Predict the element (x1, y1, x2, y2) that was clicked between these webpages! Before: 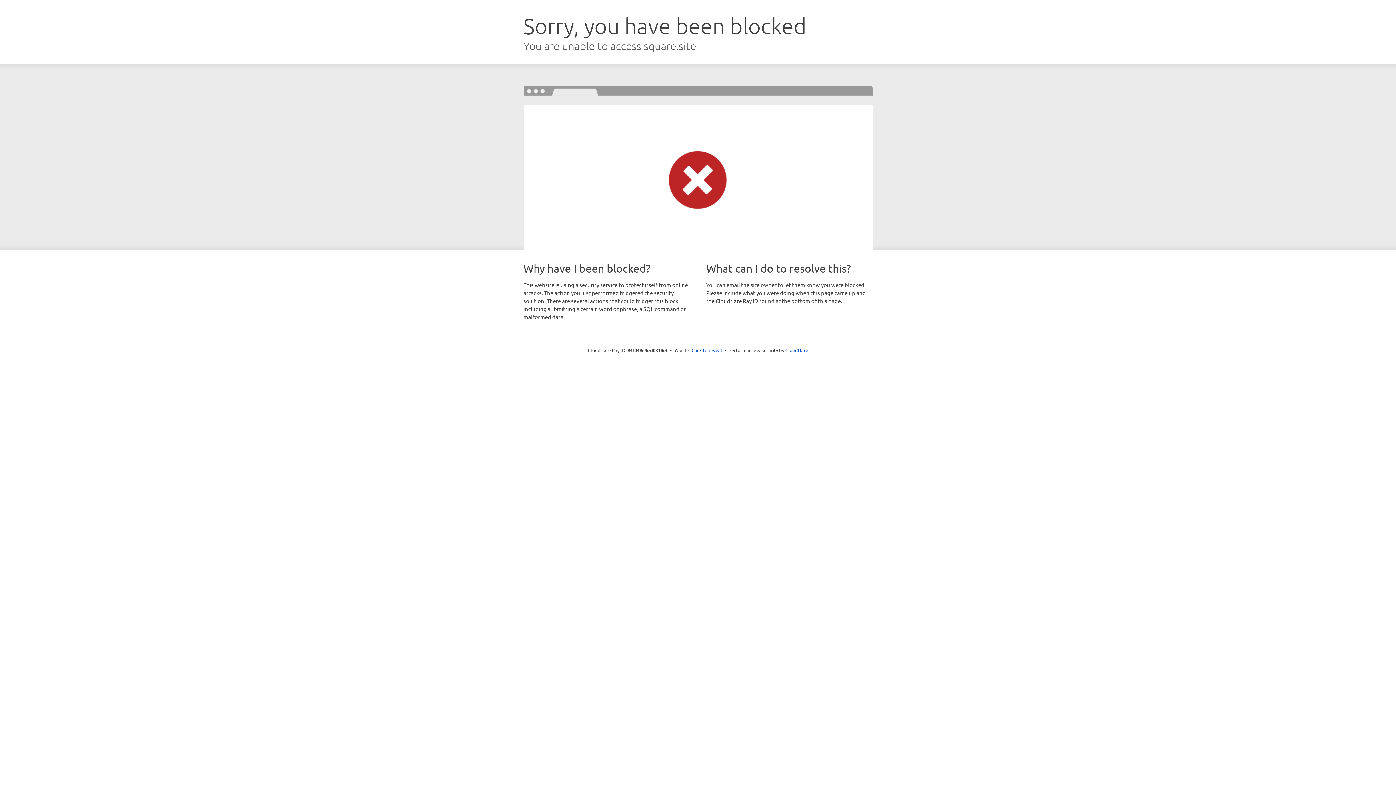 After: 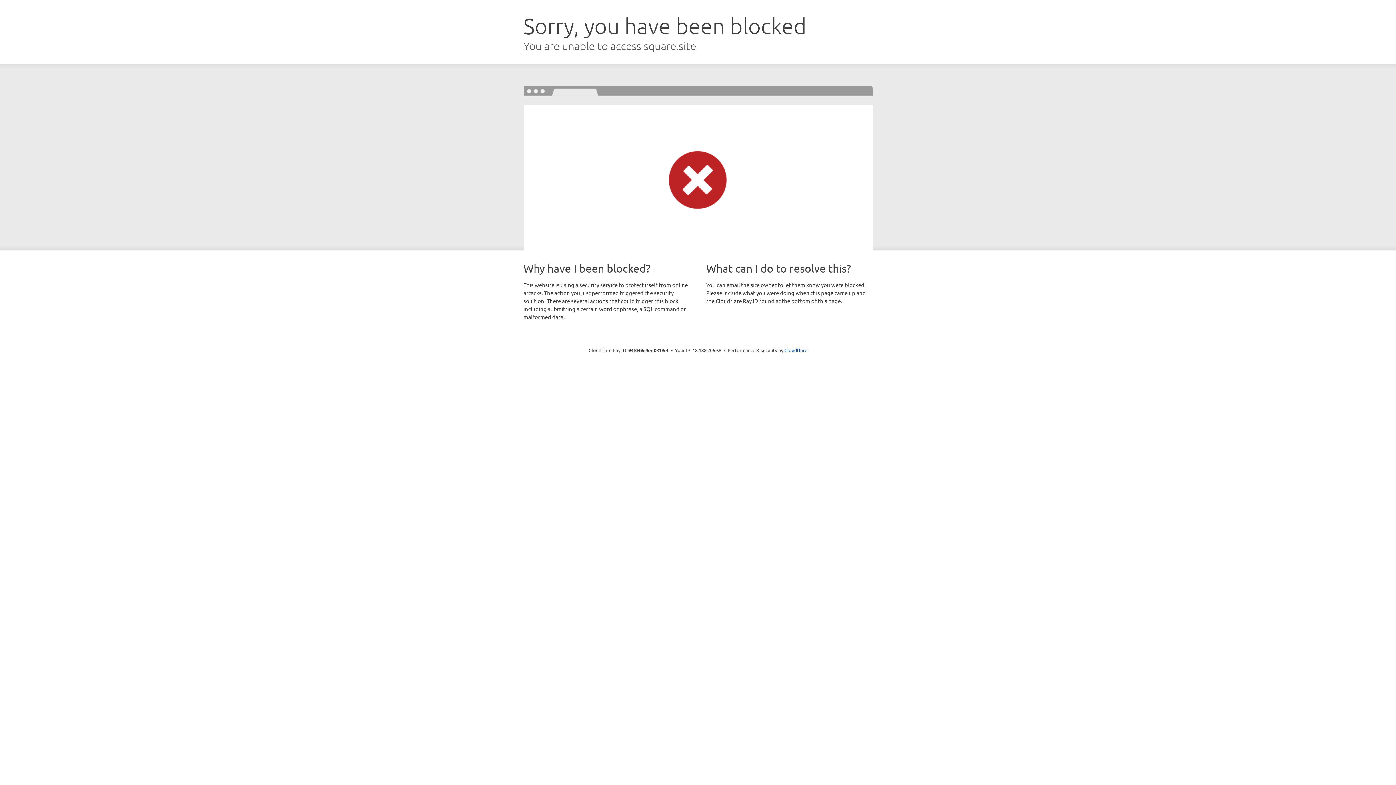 Action: label: Click to reveal bbox: (691, 346, 722, 353)